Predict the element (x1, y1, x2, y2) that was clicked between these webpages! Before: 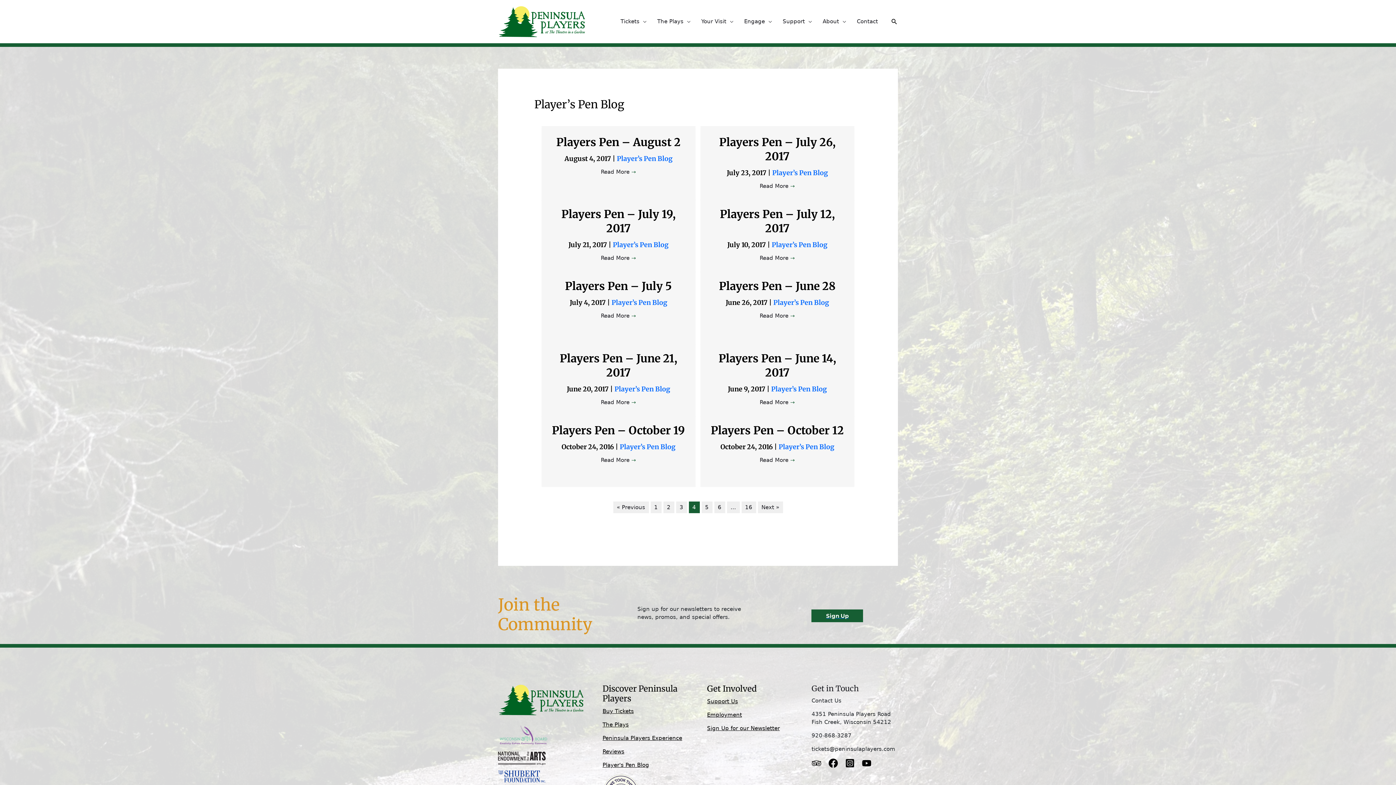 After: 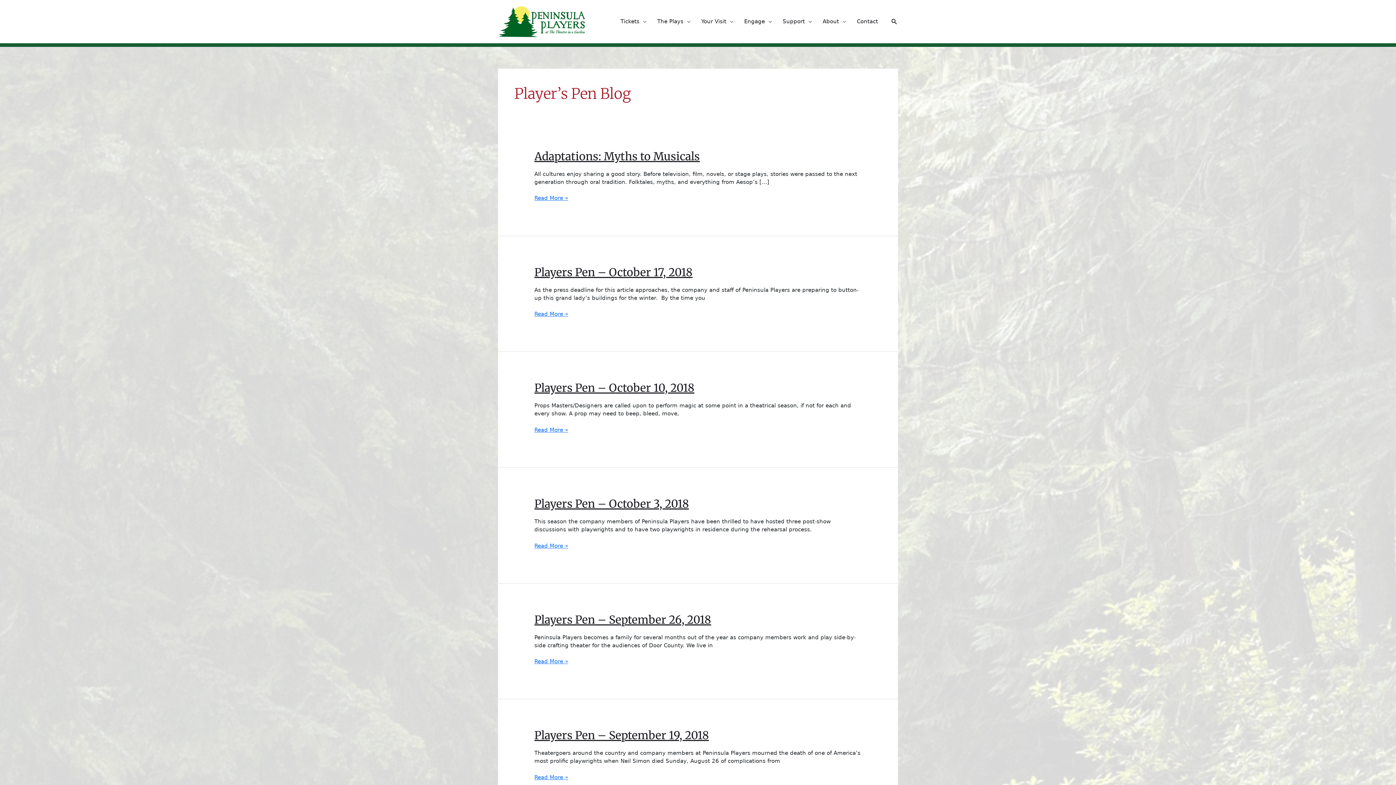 Action: bbox: (771, 385, 827, 393) label: Player’s Pen Blog